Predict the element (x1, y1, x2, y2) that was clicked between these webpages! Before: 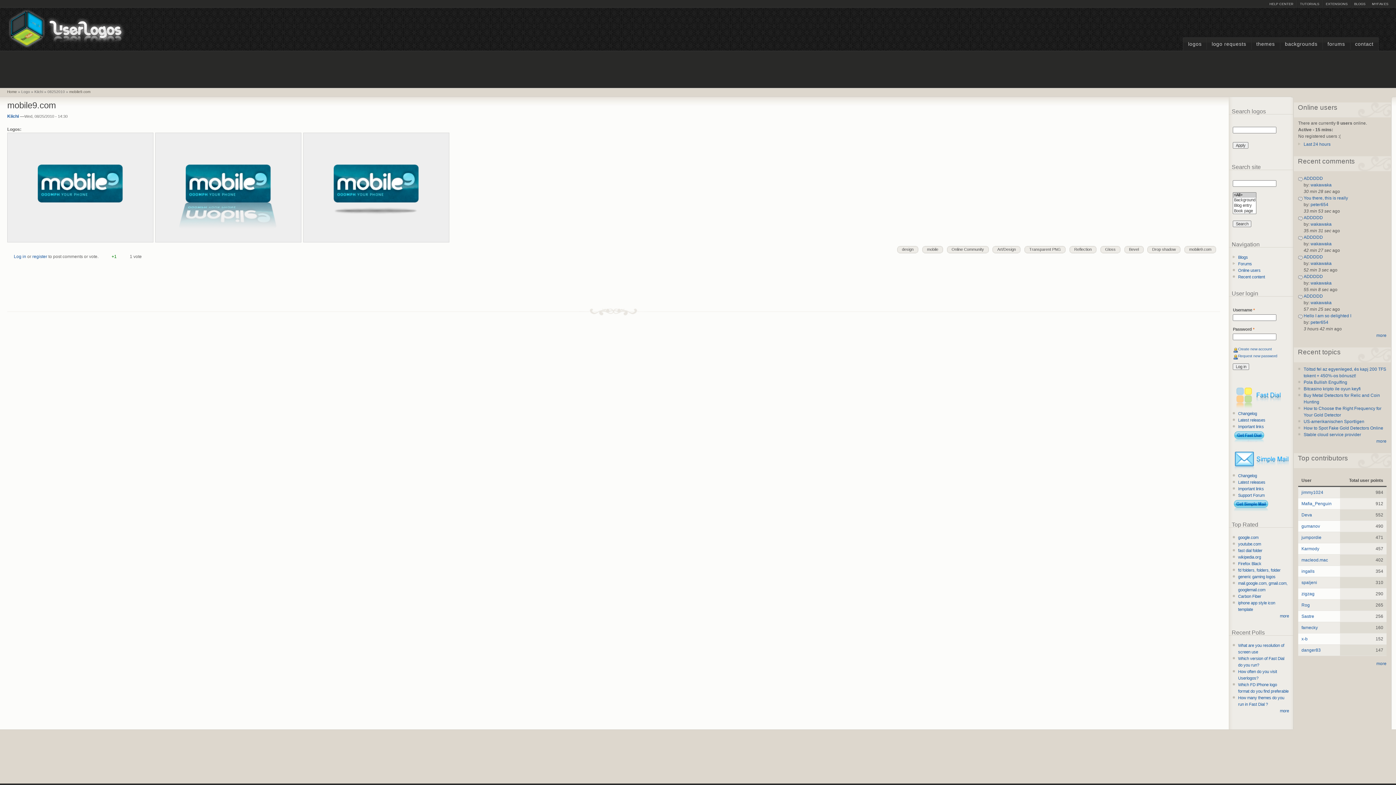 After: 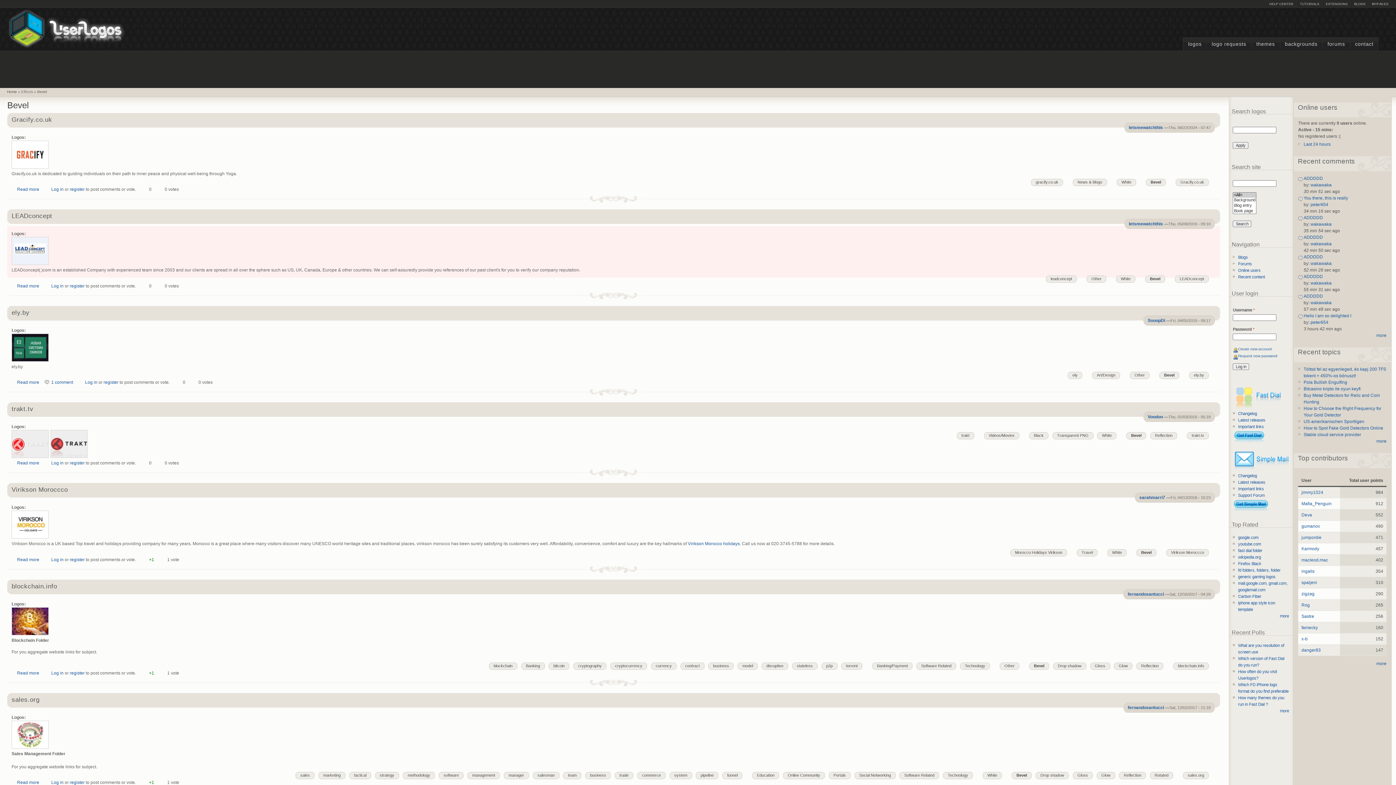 Action: bbox: (1129, 246, 1143, 253) label: Bevel